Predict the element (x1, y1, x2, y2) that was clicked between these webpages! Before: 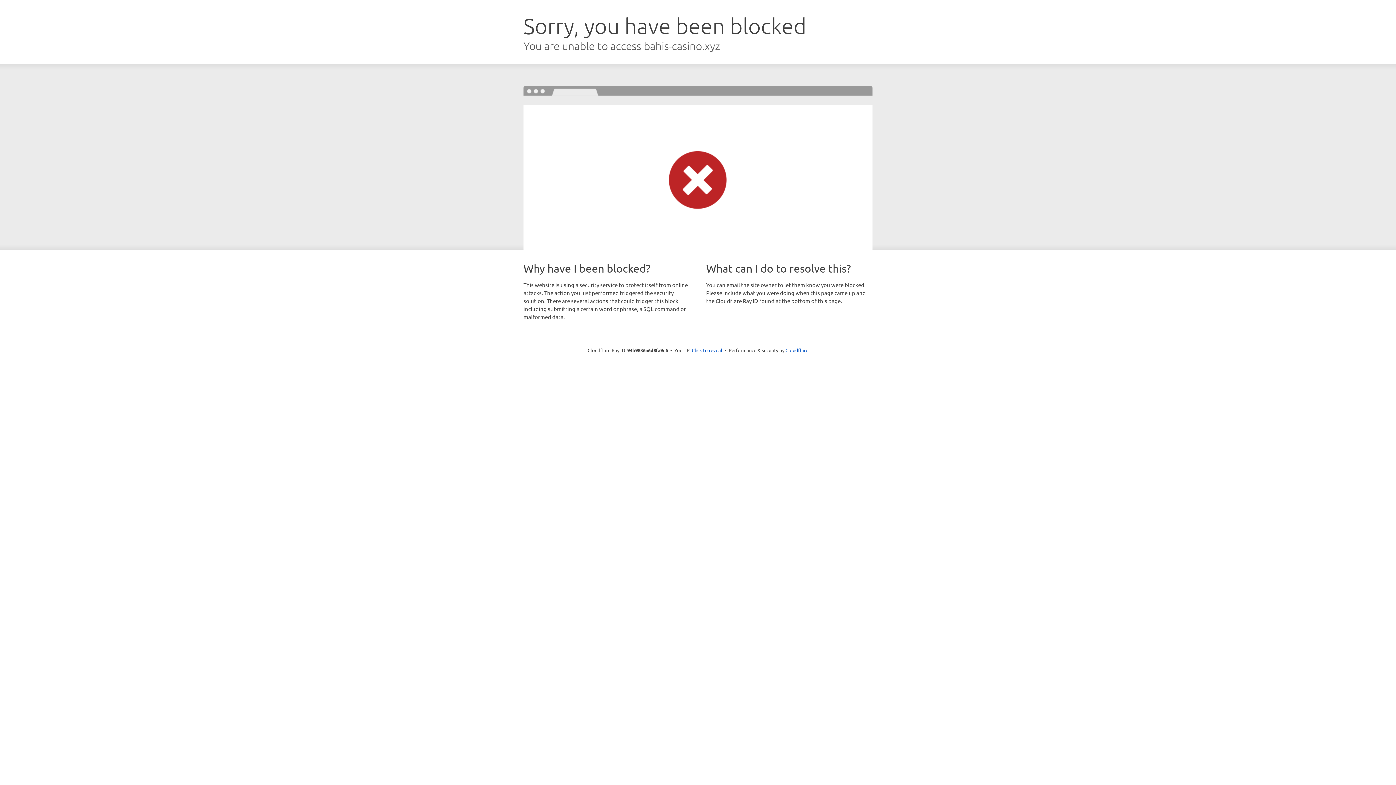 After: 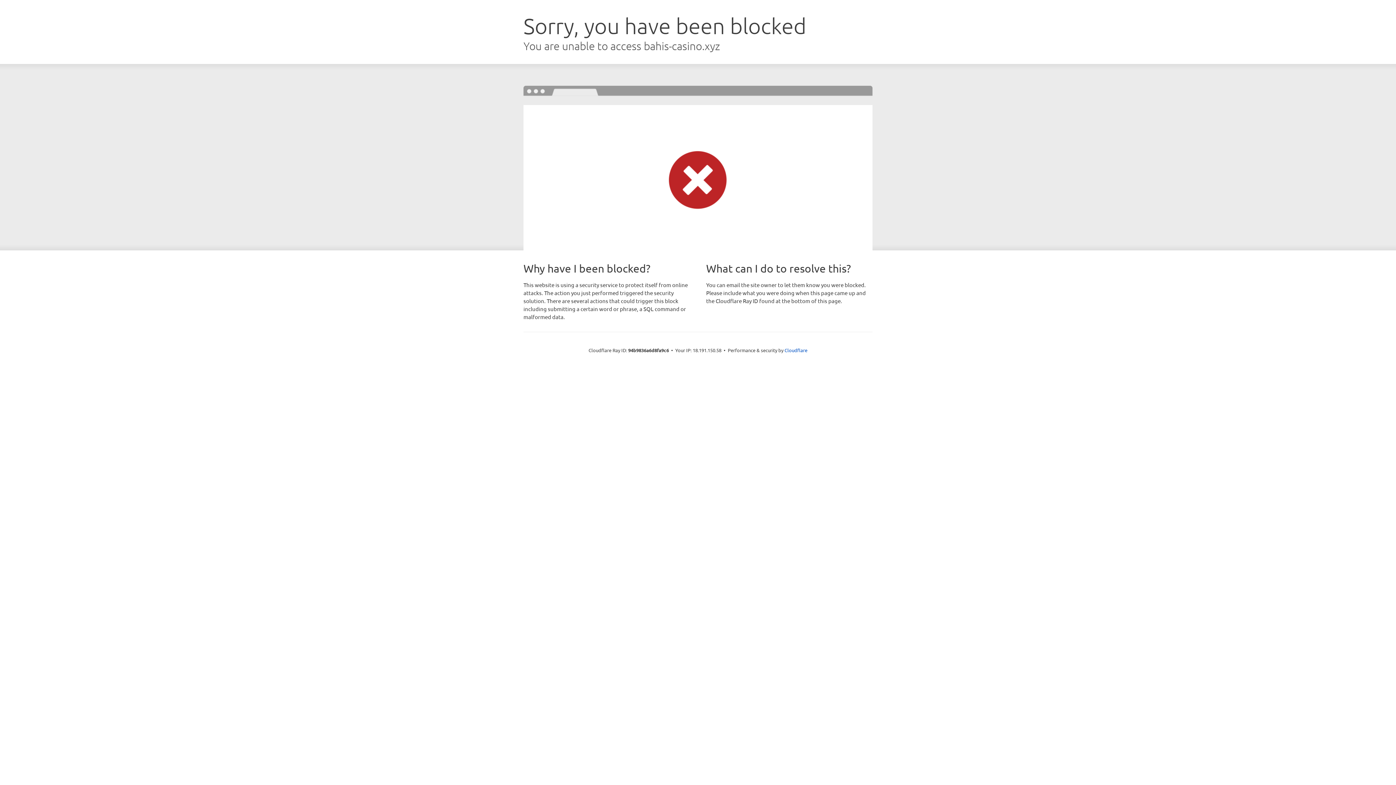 Action: label: Click to reveal bbox: (692, 346, 722, 353)